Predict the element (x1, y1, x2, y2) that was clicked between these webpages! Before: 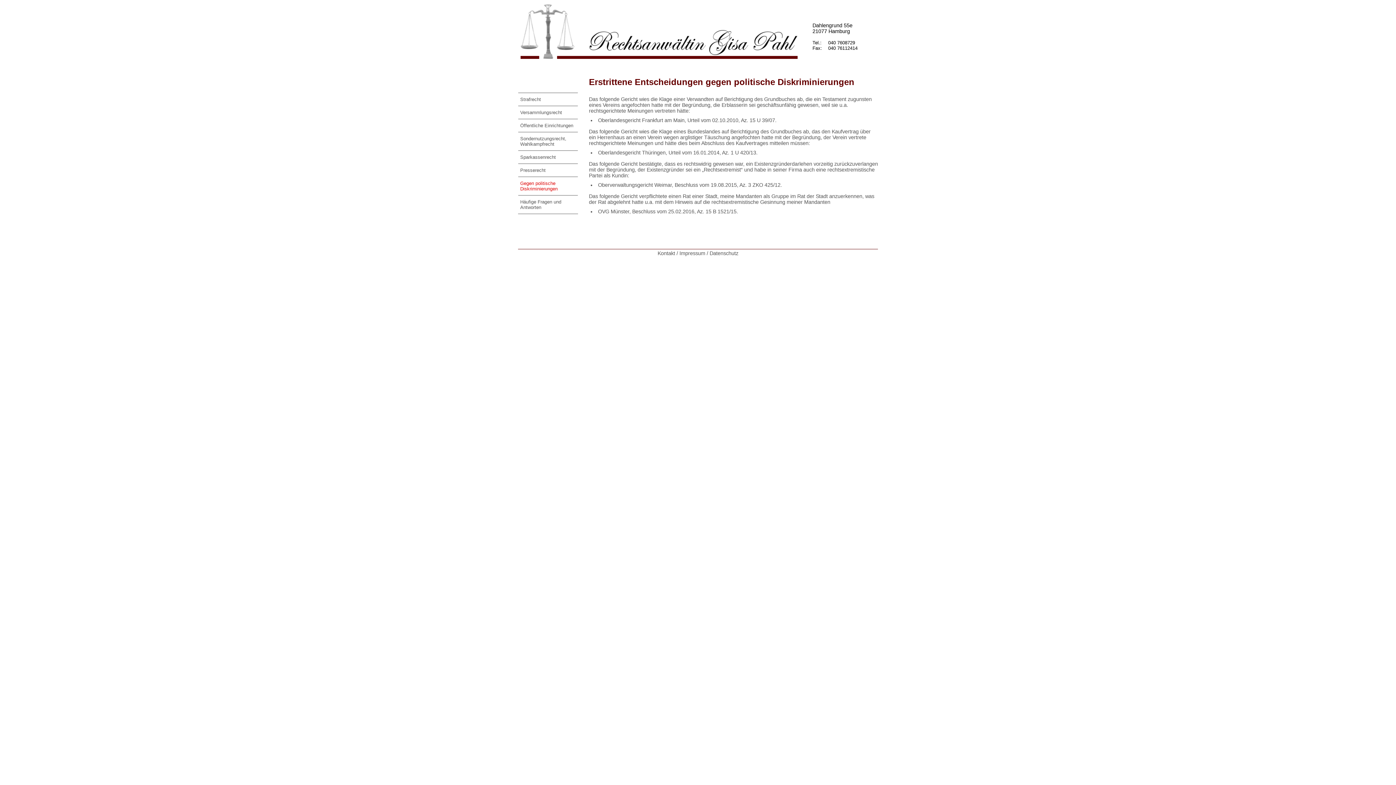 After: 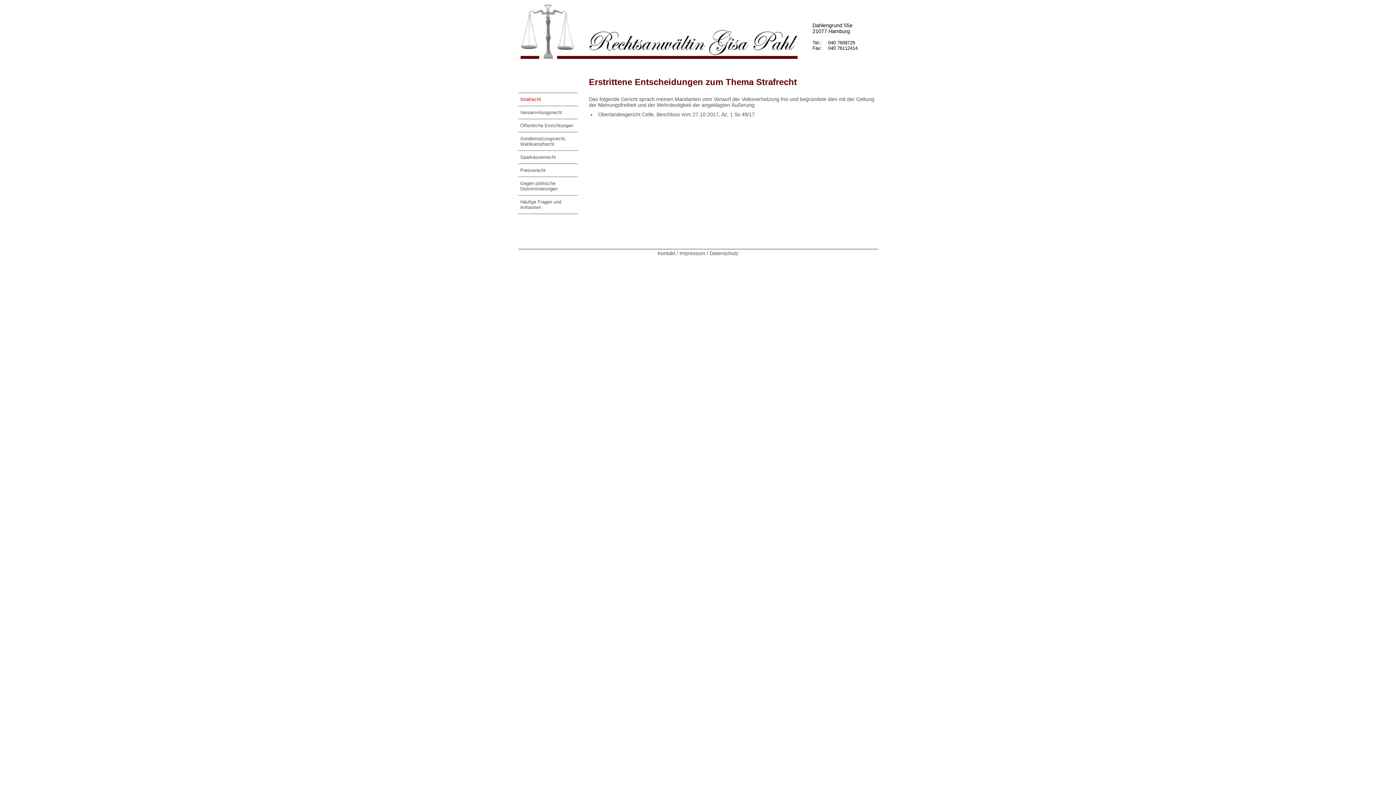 Action: bbox: (520, 96, 577, 102) label: Strafrecht